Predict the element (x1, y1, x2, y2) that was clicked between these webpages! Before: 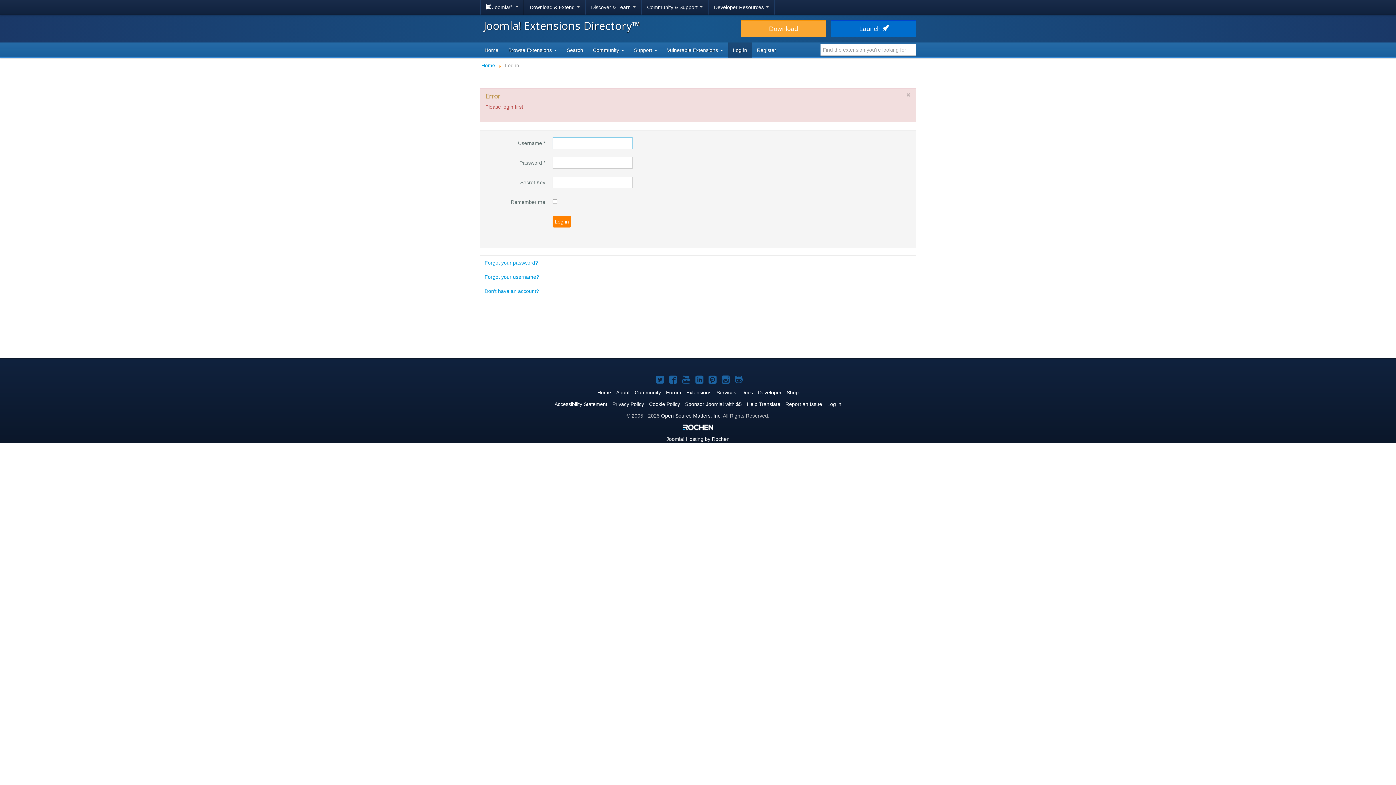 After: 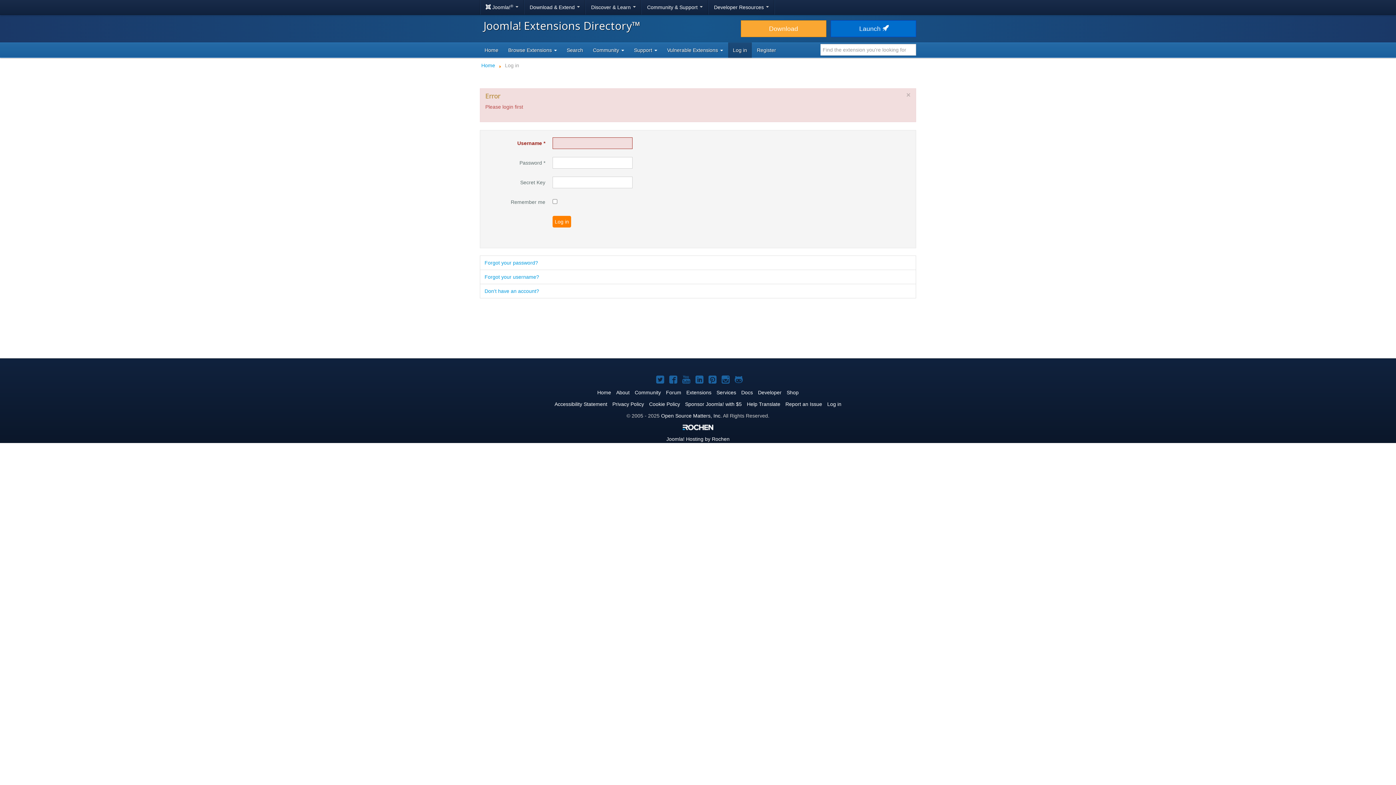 Action: label: Joomla! on Facebook bbox: (666, 375, 677, 386)